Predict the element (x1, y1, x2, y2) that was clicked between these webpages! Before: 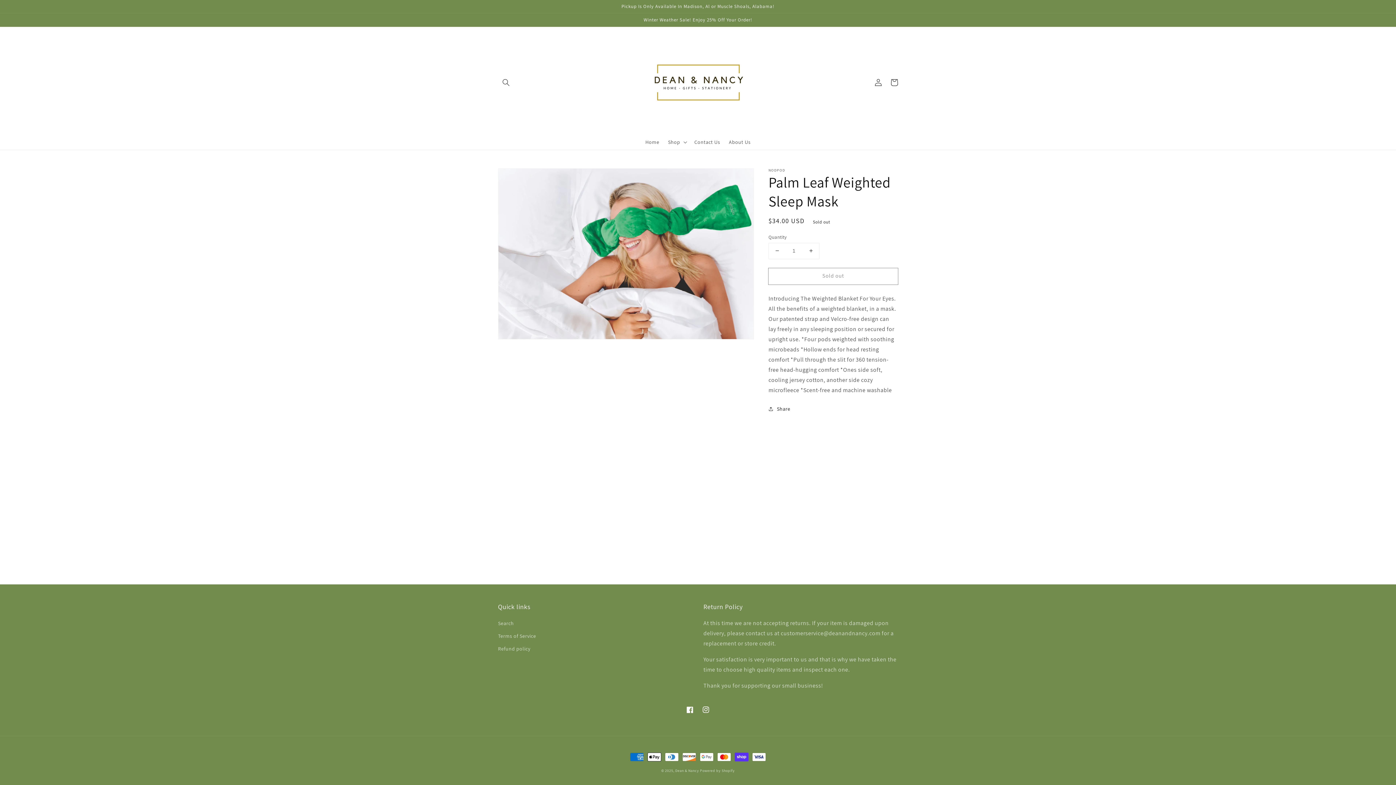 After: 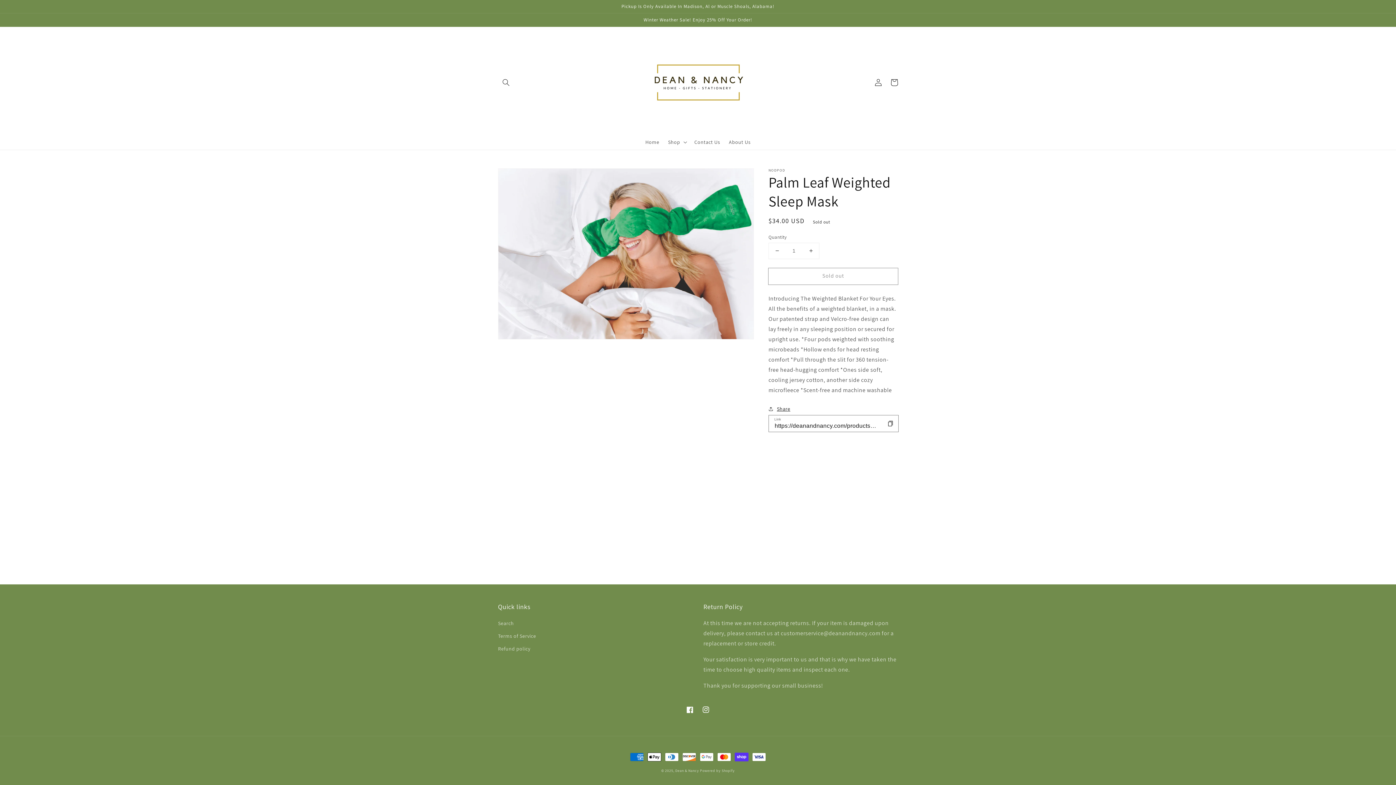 Action: label: Share bbox: (768, 404, 790, 413)